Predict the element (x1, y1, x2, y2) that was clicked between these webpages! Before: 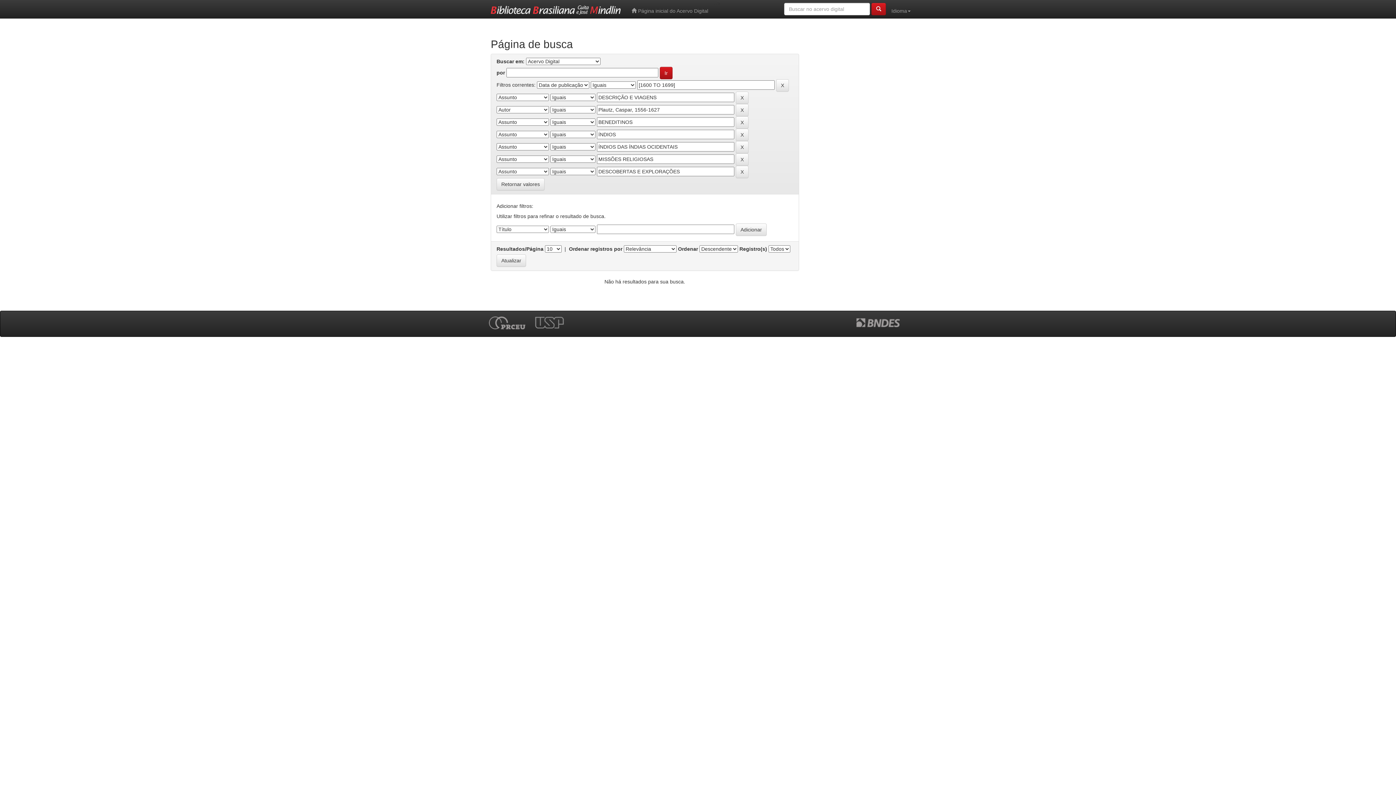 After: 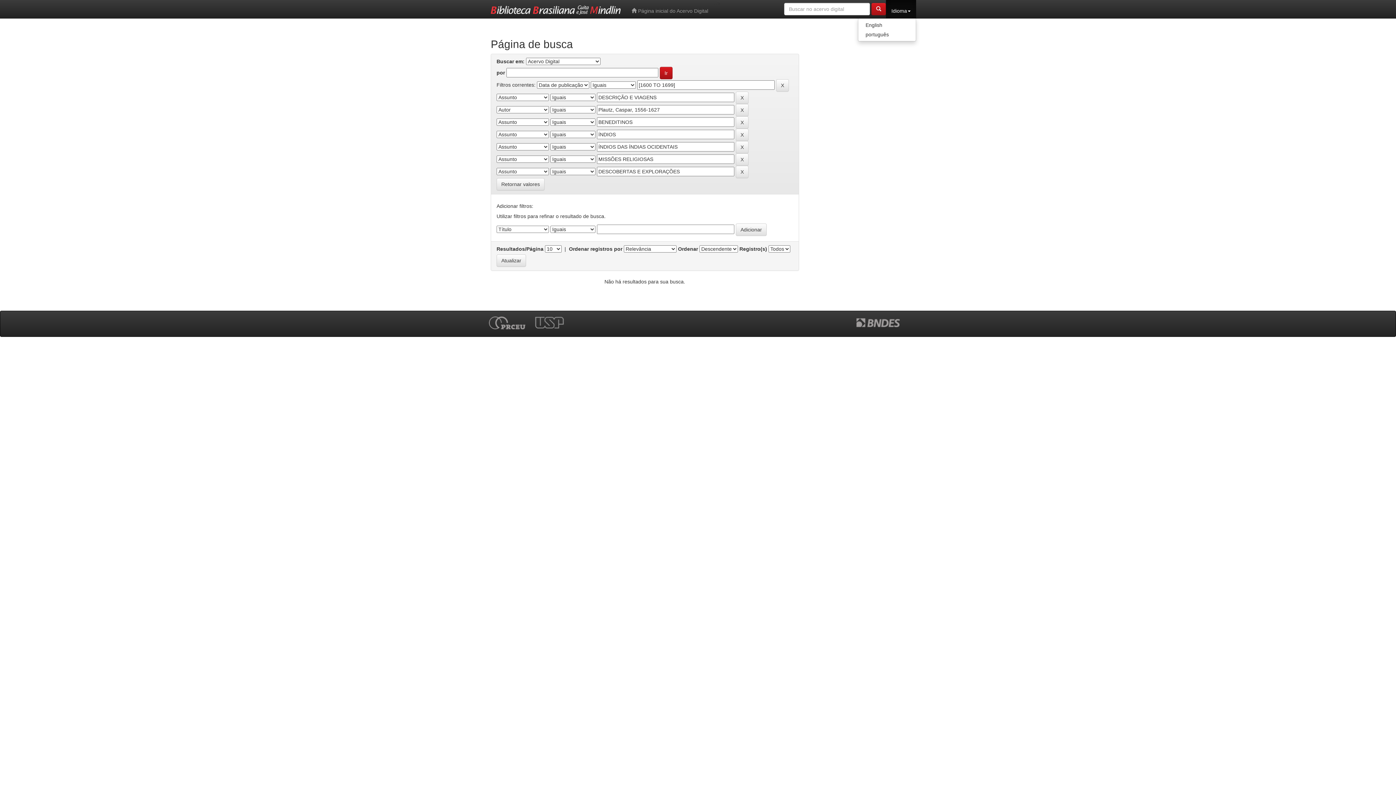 Action: bbox: (886, 0, 916, 18) label: Idioma